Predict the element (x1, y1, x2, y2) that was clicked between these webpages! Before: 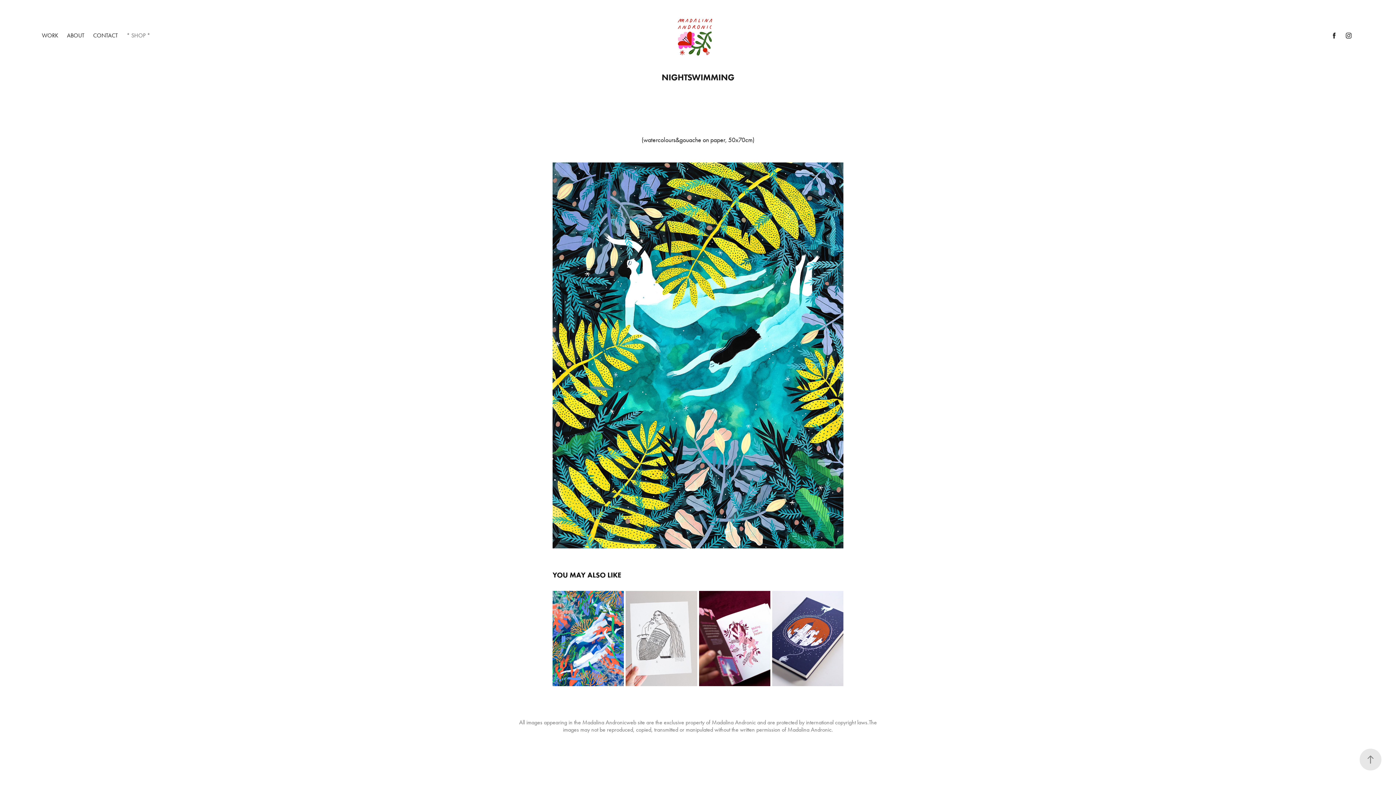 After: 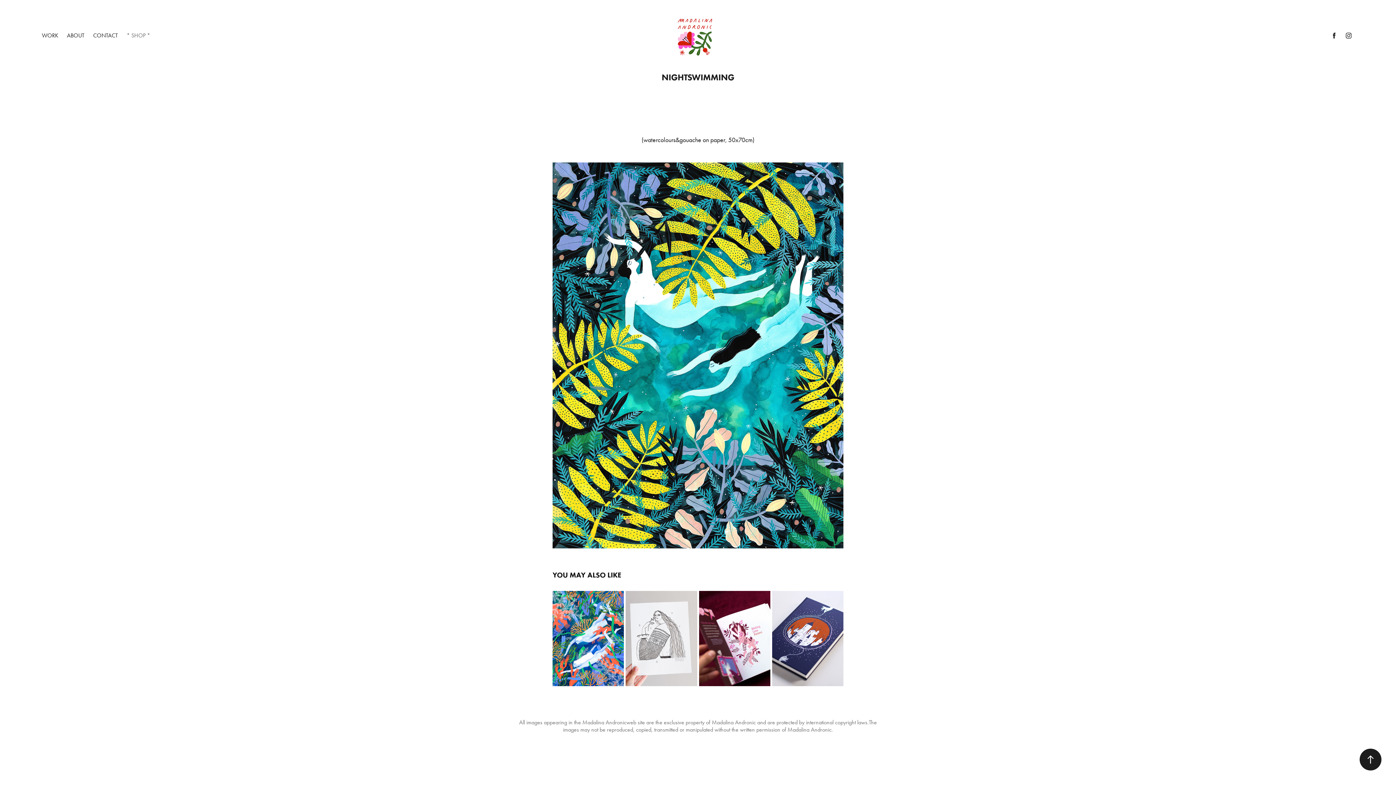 Action: bbox: (1360, 749, 1381, 770)